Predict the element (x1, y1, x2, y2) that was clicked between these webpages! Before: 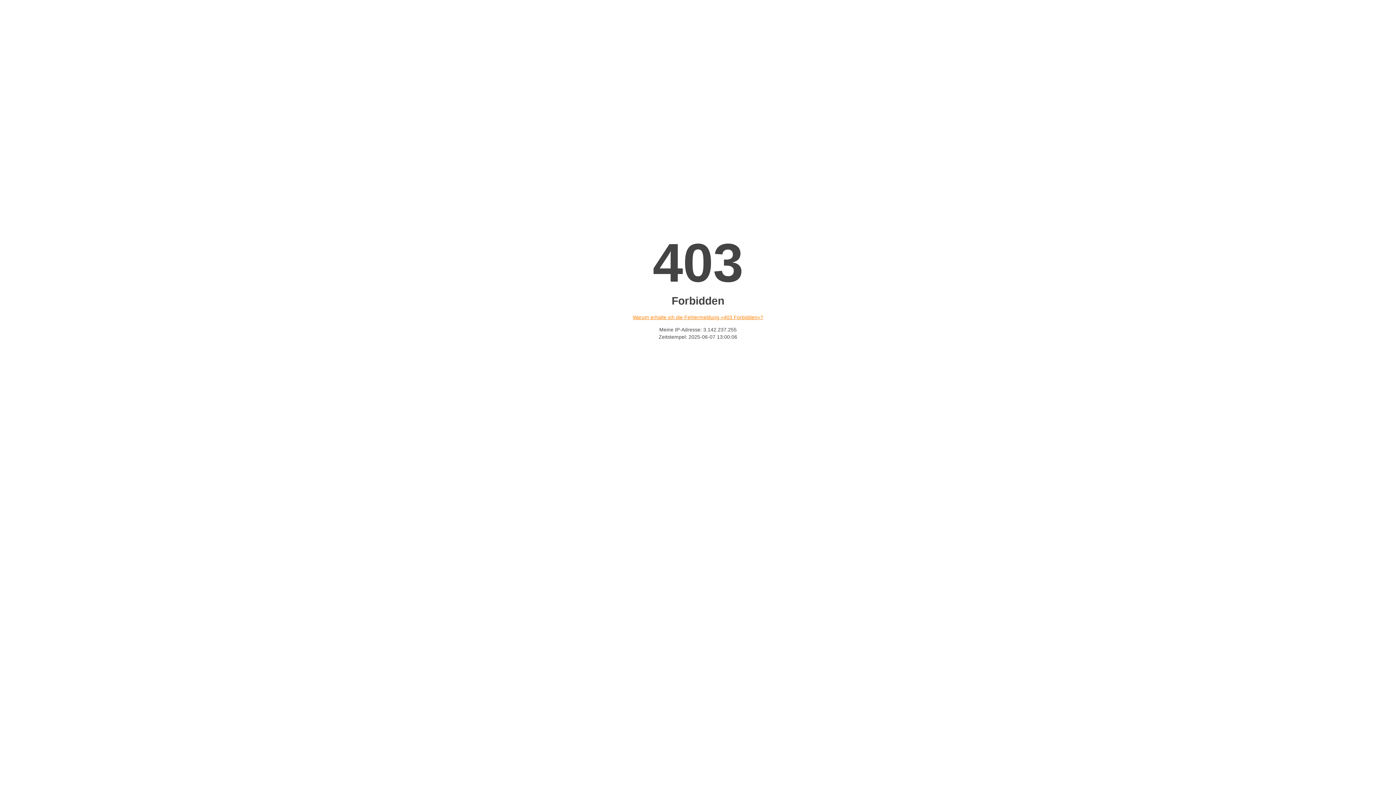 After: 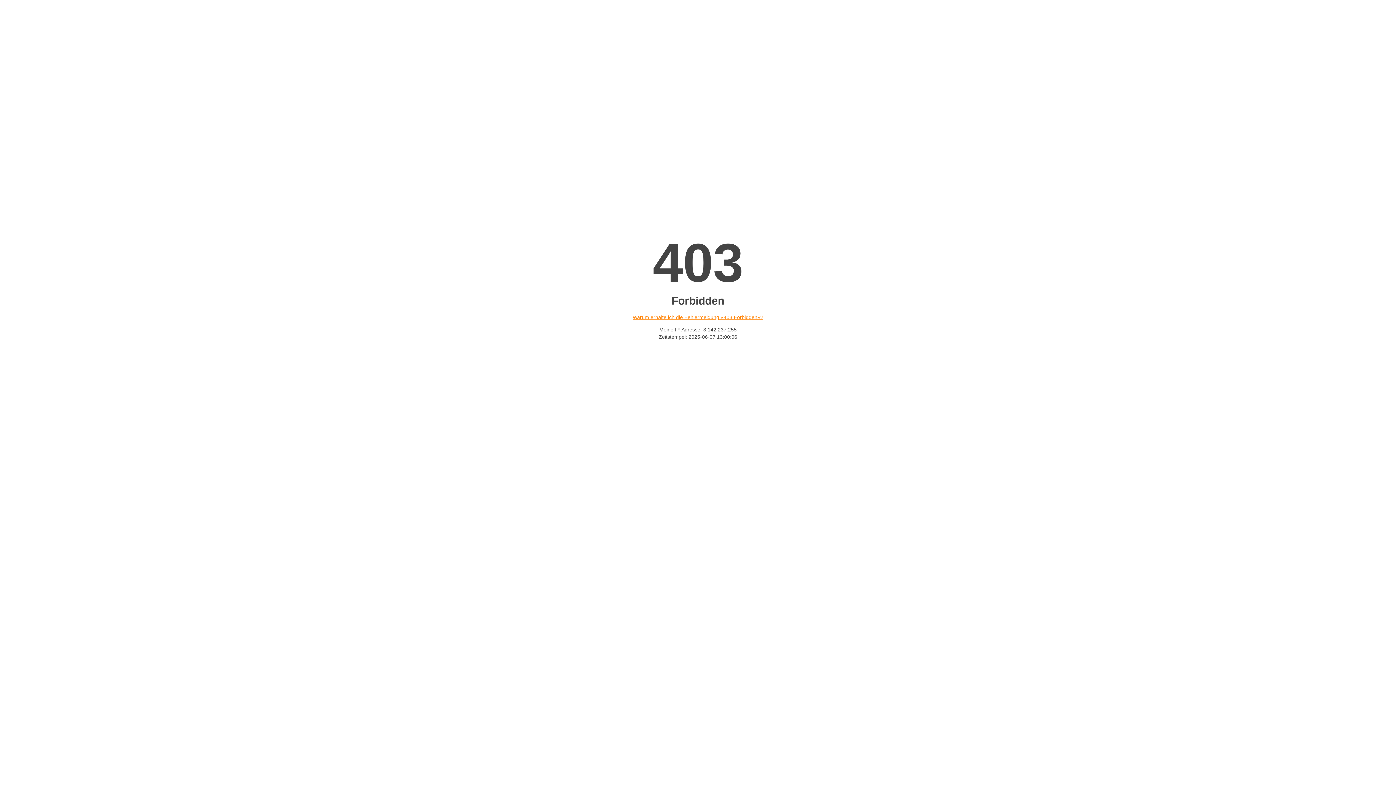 Action: bbox: (632, 314, 763, 320) label: Warum erhalte ich die Fehlermeldung «403 Forbidden»?